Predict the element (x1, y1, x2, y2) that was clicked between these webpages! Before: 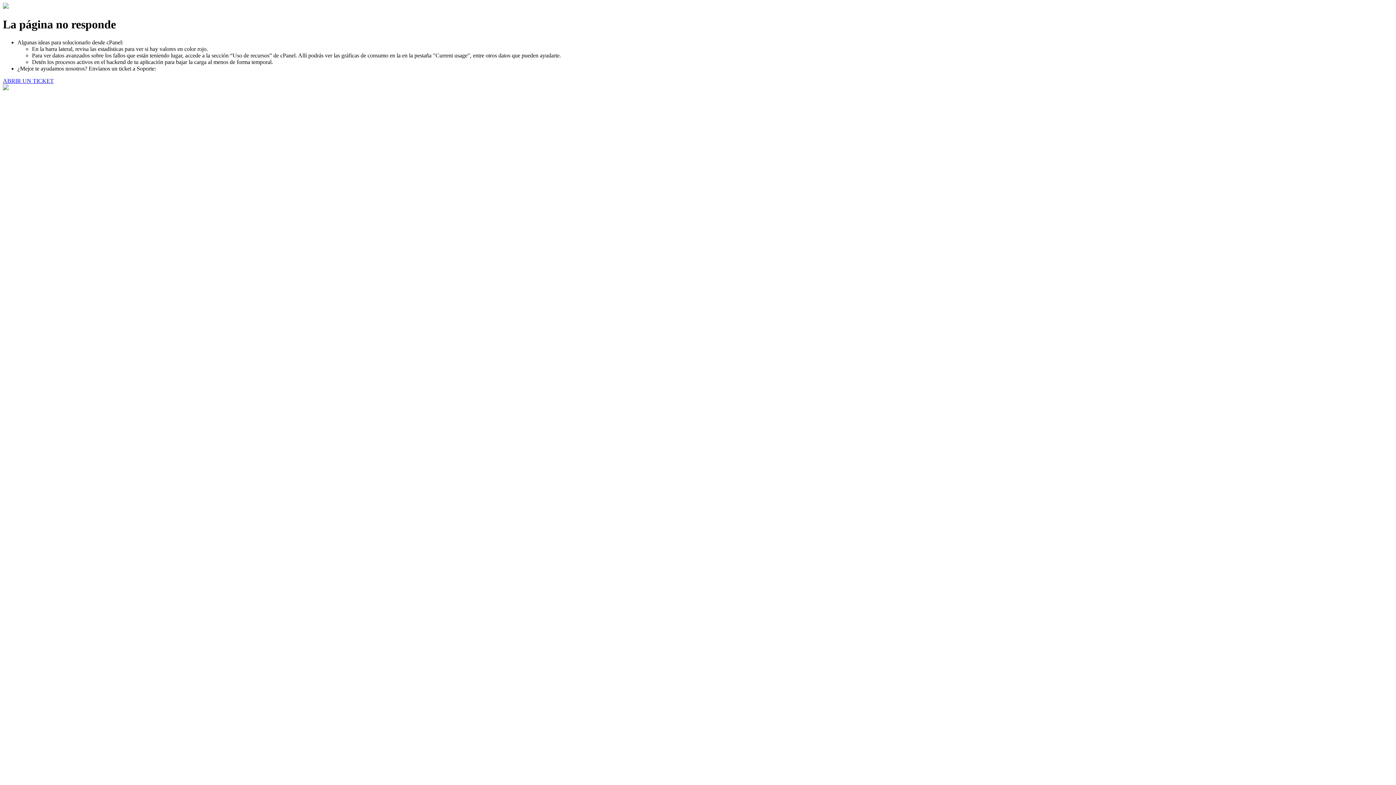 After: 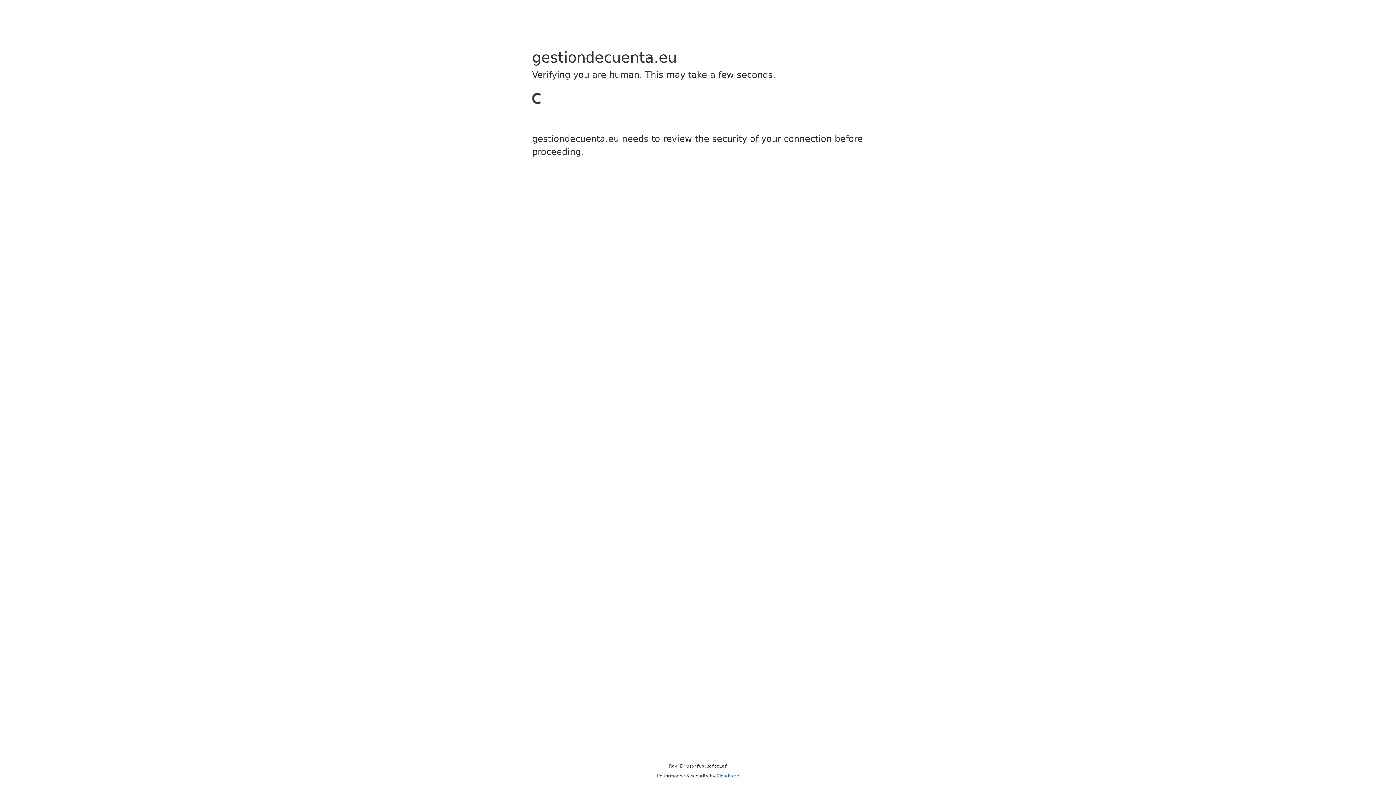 Action: label: ABRIR UN TICKET bbox: (2, 77, 53, 83)